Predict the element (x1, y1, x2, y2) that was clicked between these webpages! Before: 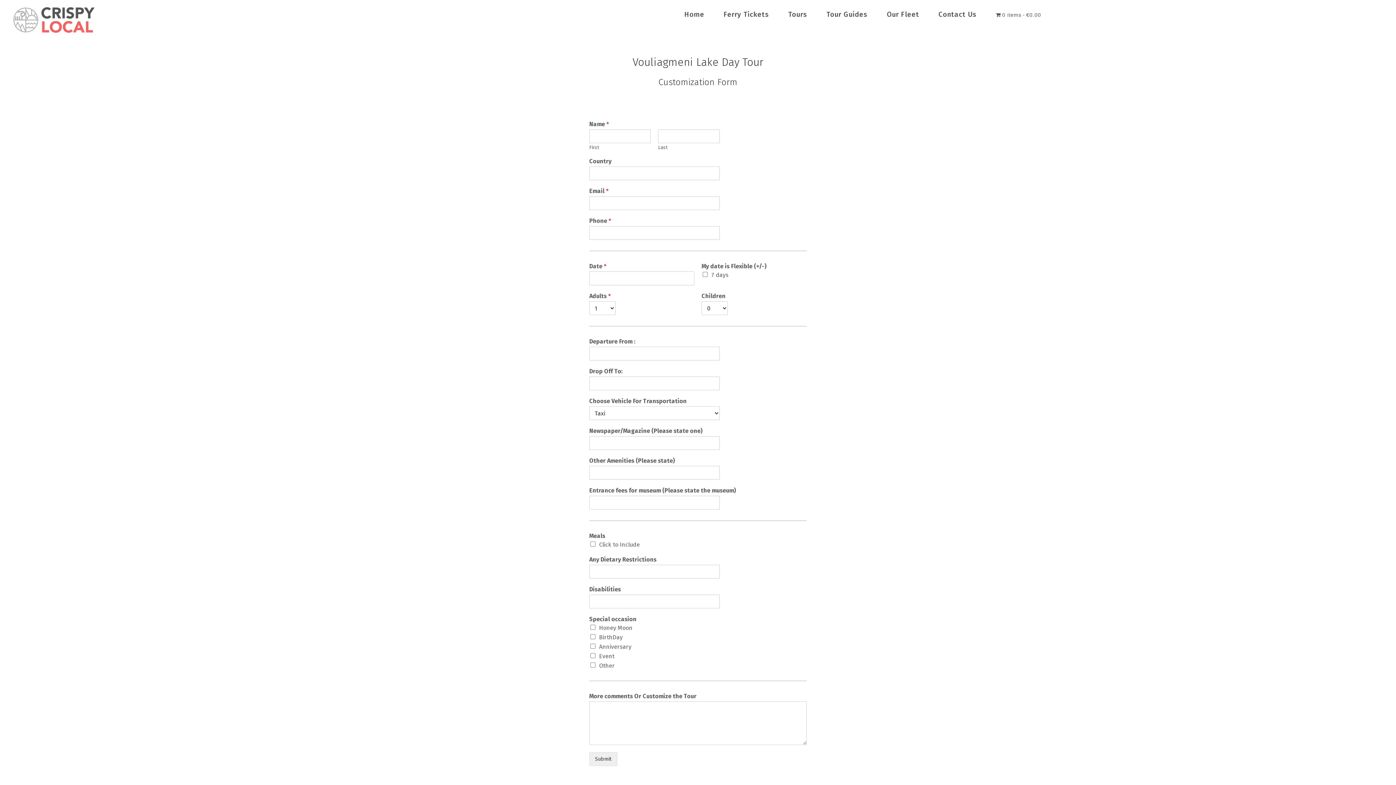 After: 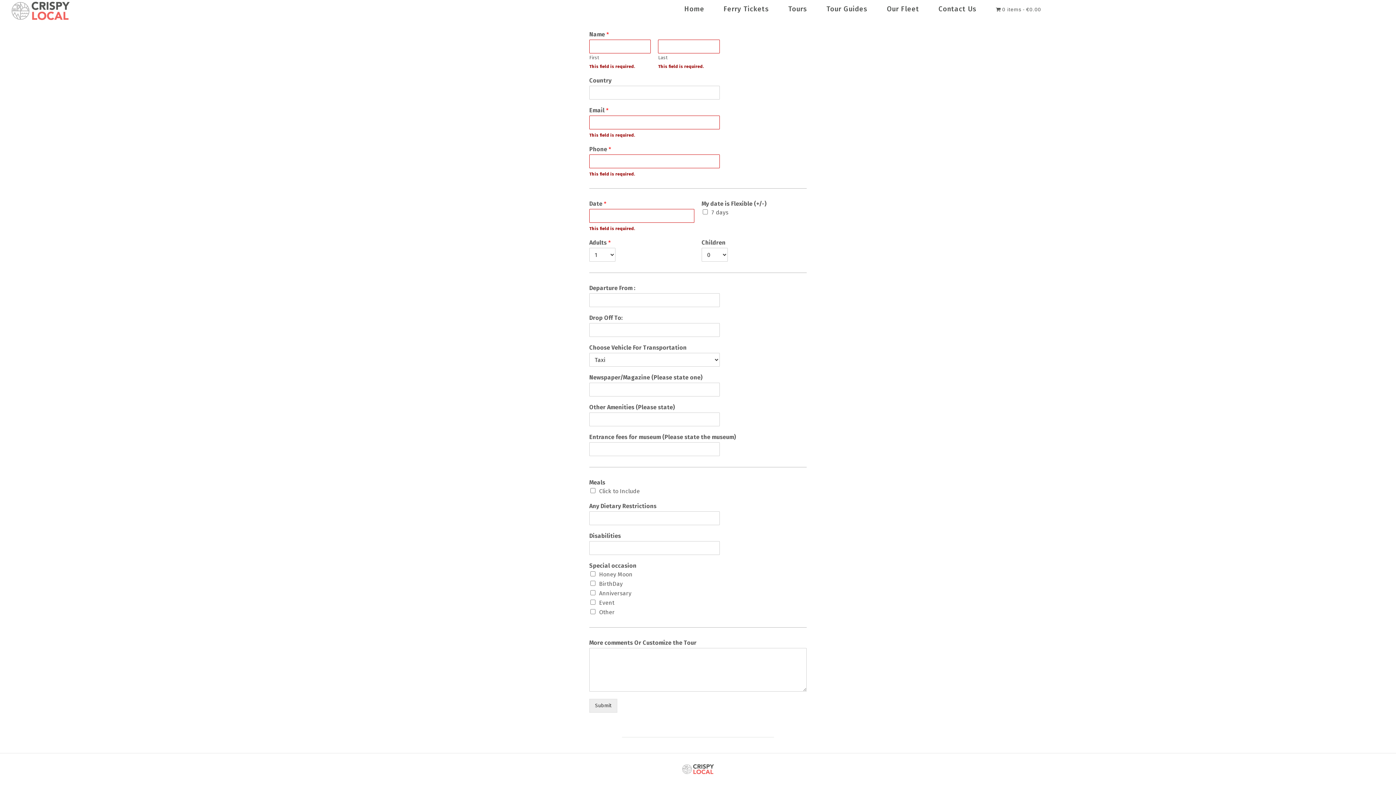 Action: bbox: (589, 752, 617, 766) label: Submit